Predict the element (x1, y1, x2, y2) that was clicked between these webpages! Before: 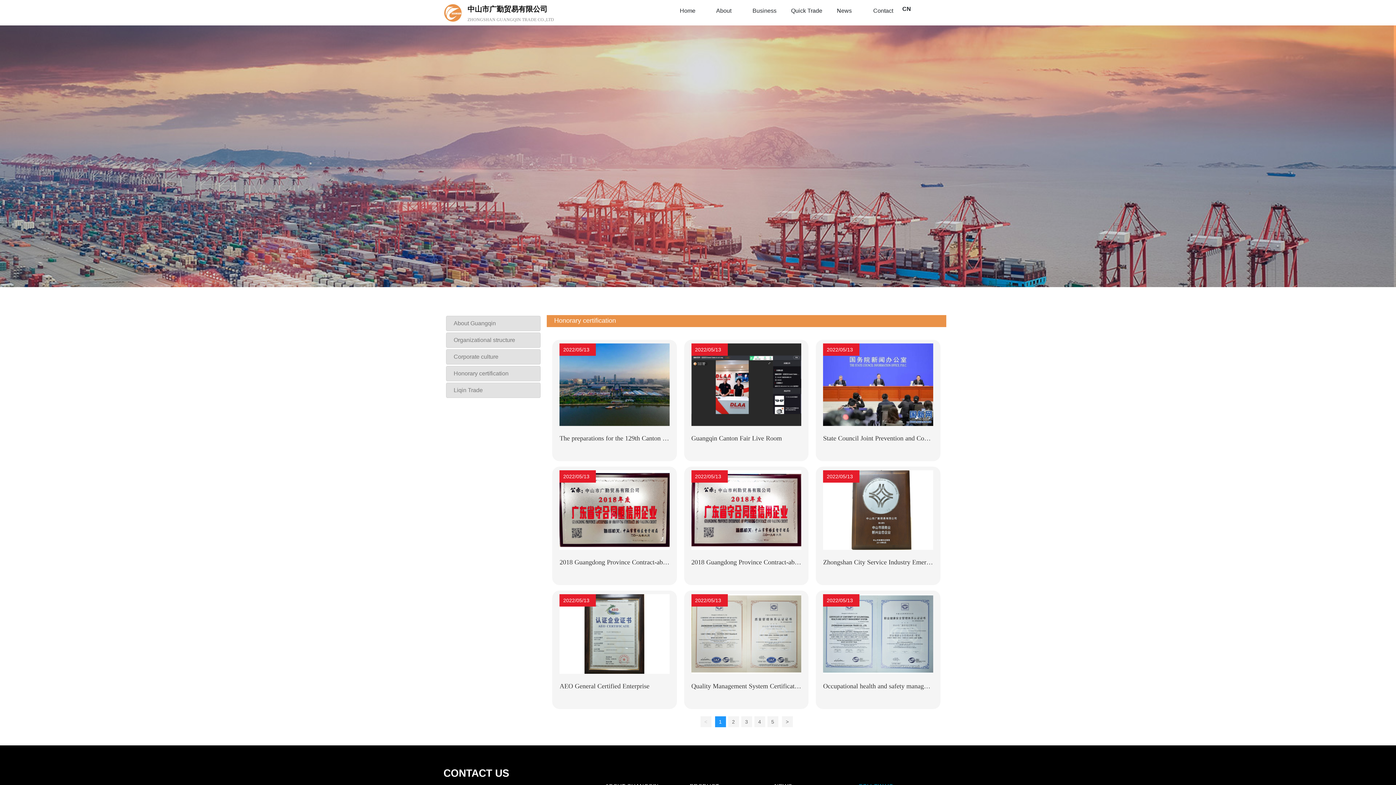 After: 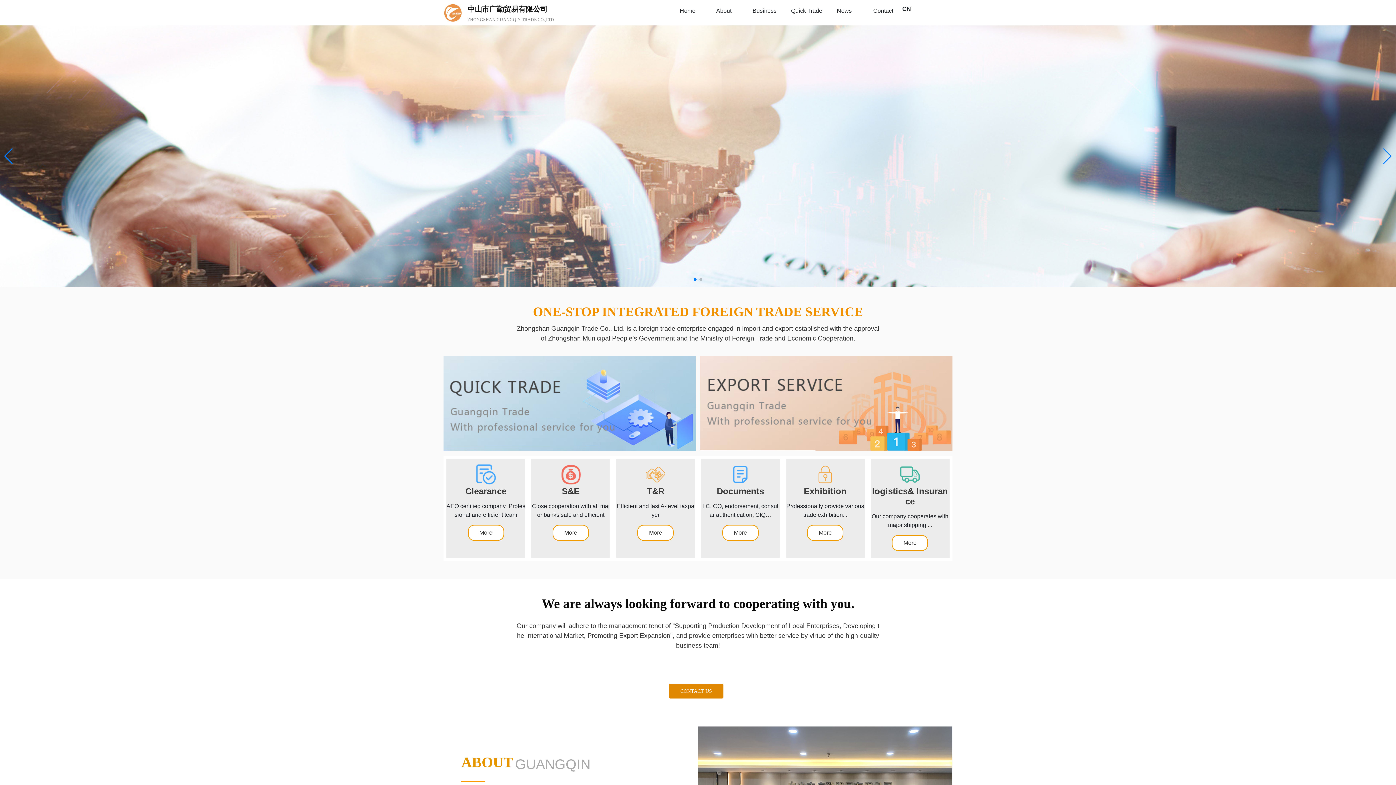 Action: label: Home bbox: (680, 7, 695, 13)